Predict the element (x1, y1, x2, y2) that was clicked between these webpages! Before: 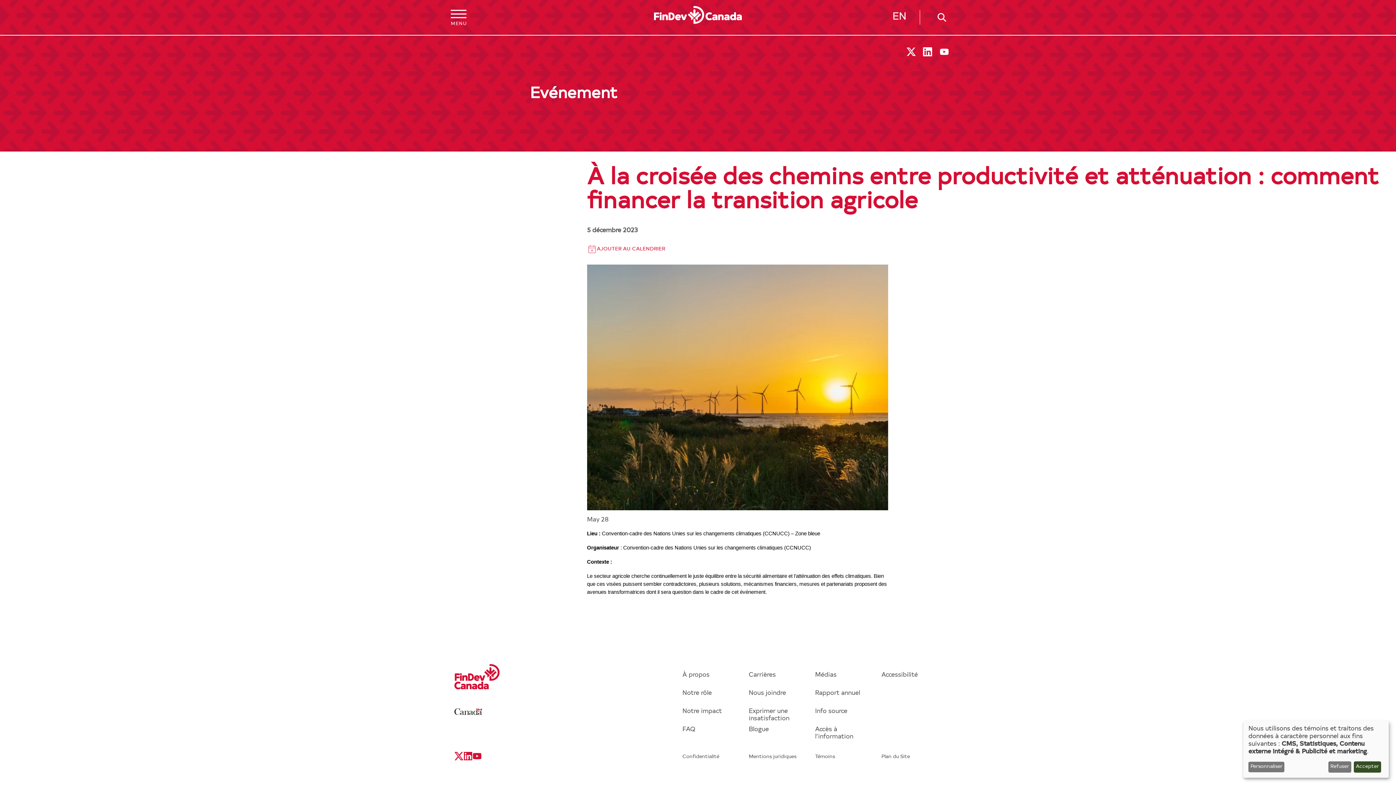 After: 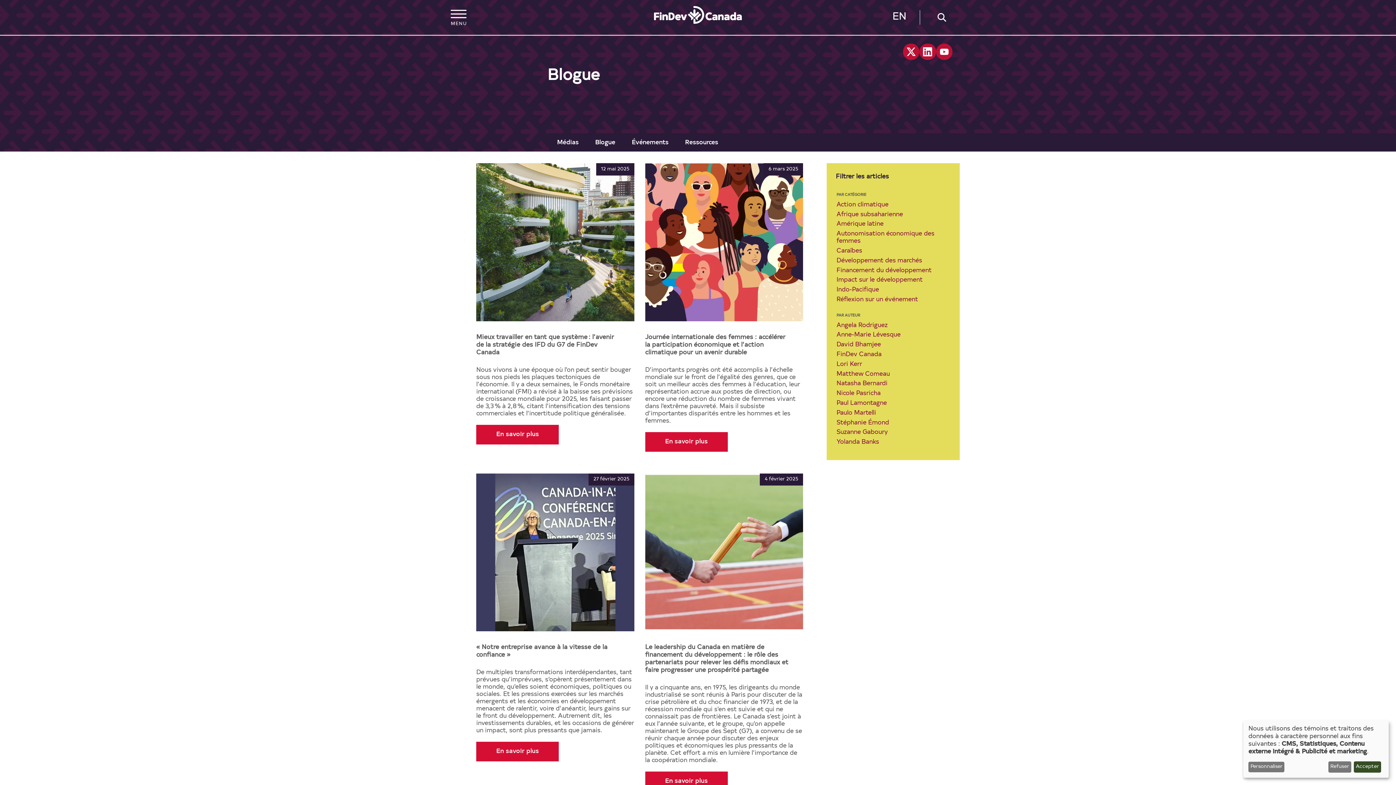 Action: label: Blogue bbox: (748, 726, 768, 732)